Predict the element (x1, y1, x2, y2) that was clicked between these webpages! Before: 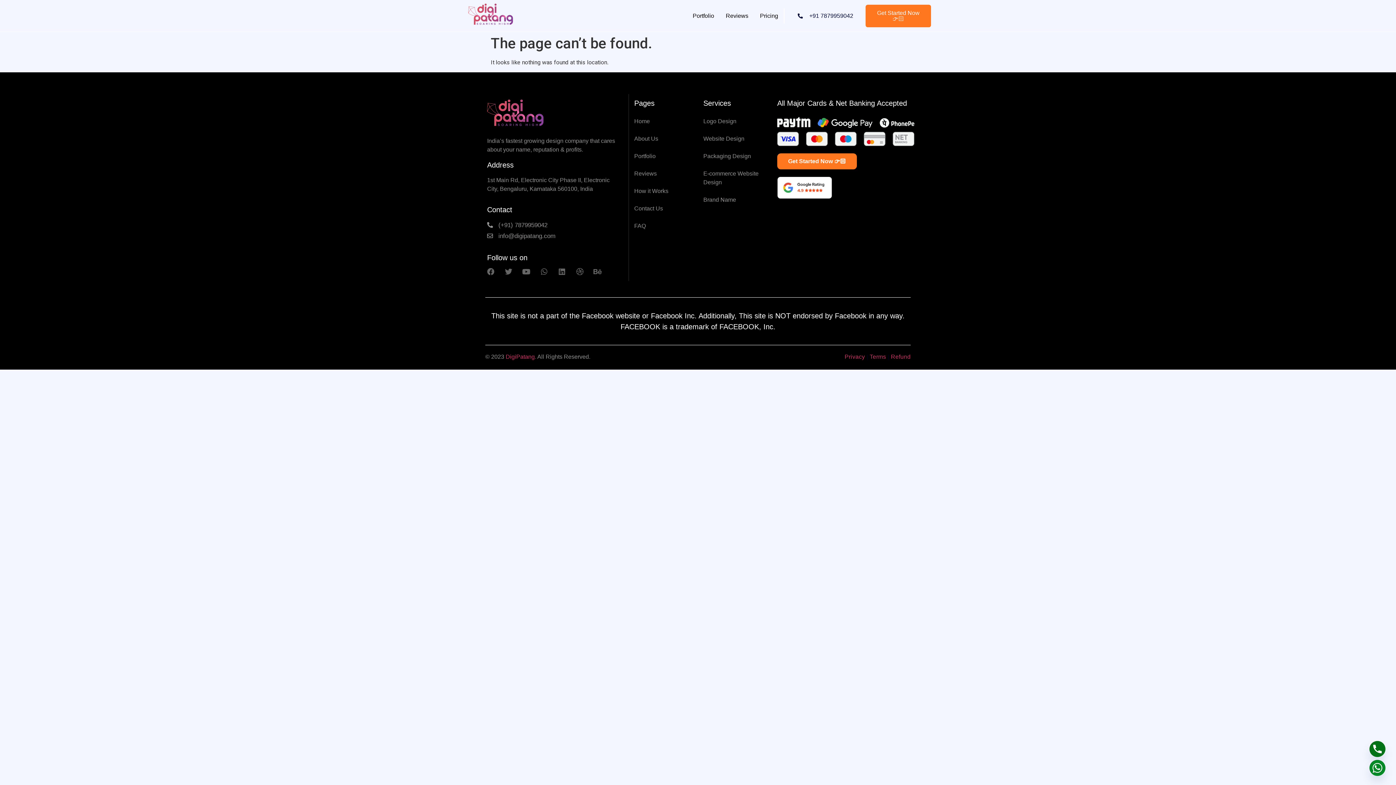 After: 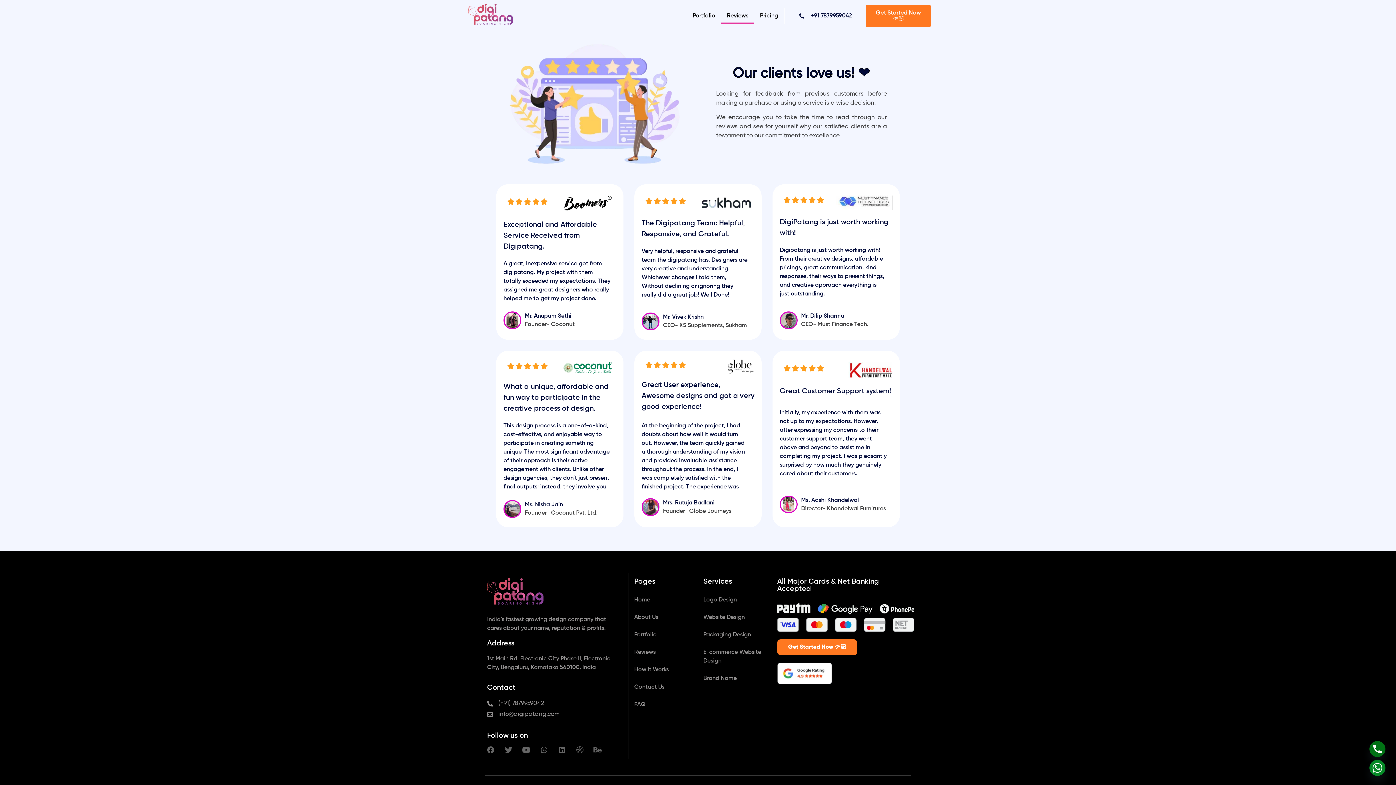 Action: label: Reviews bbox: (720, 8, 754, 23)